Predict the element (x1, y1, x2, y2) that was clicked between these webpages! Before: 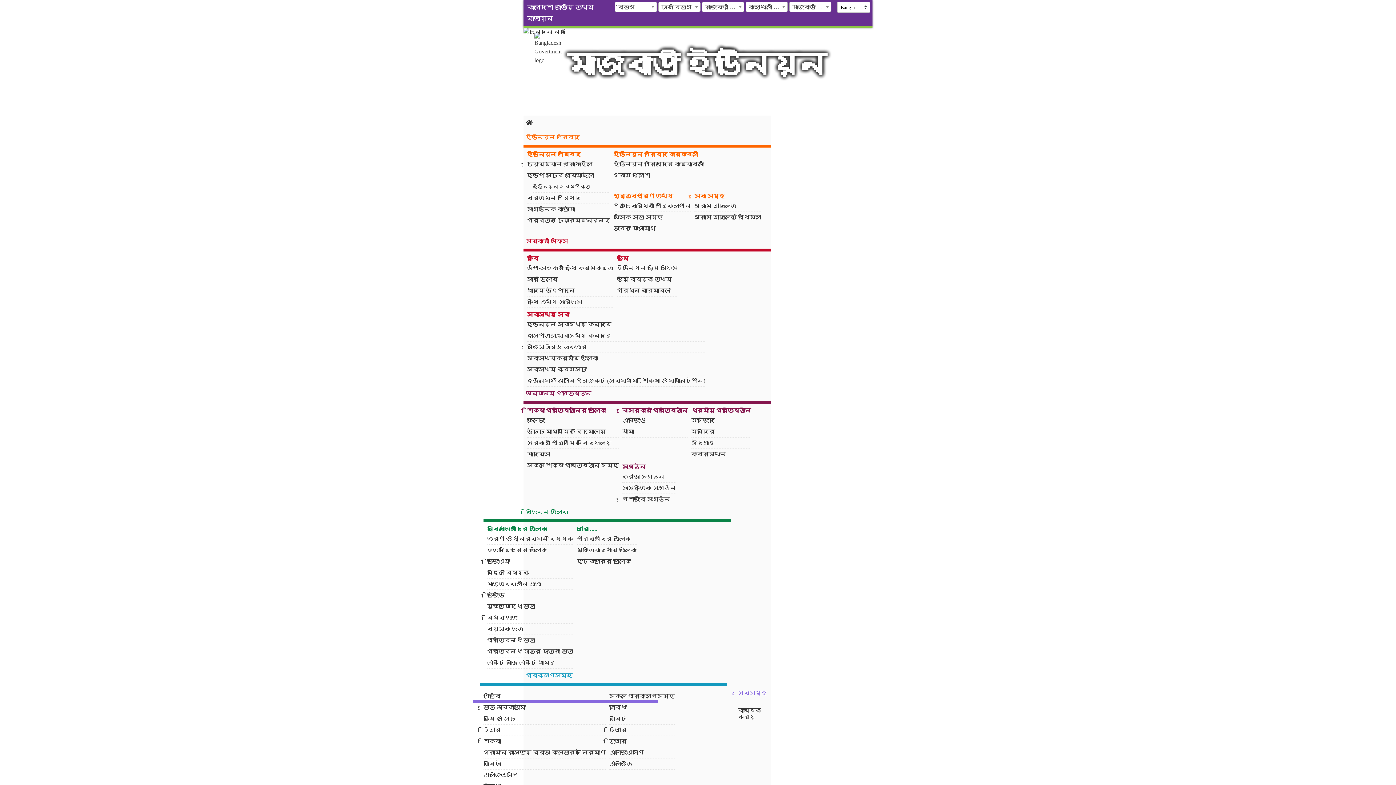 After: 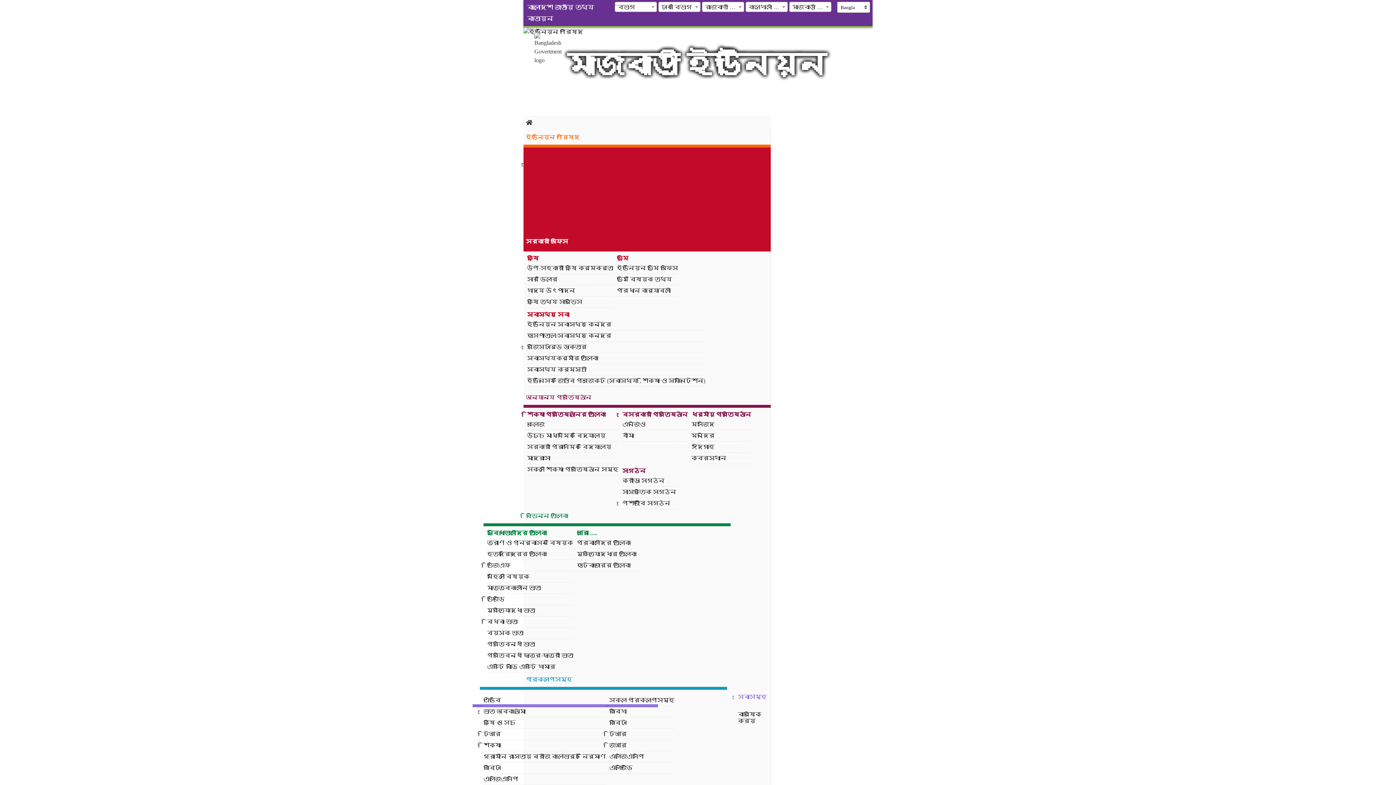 Action: label: সরকারী অফিস bbox: (523, 147, 770, 248)